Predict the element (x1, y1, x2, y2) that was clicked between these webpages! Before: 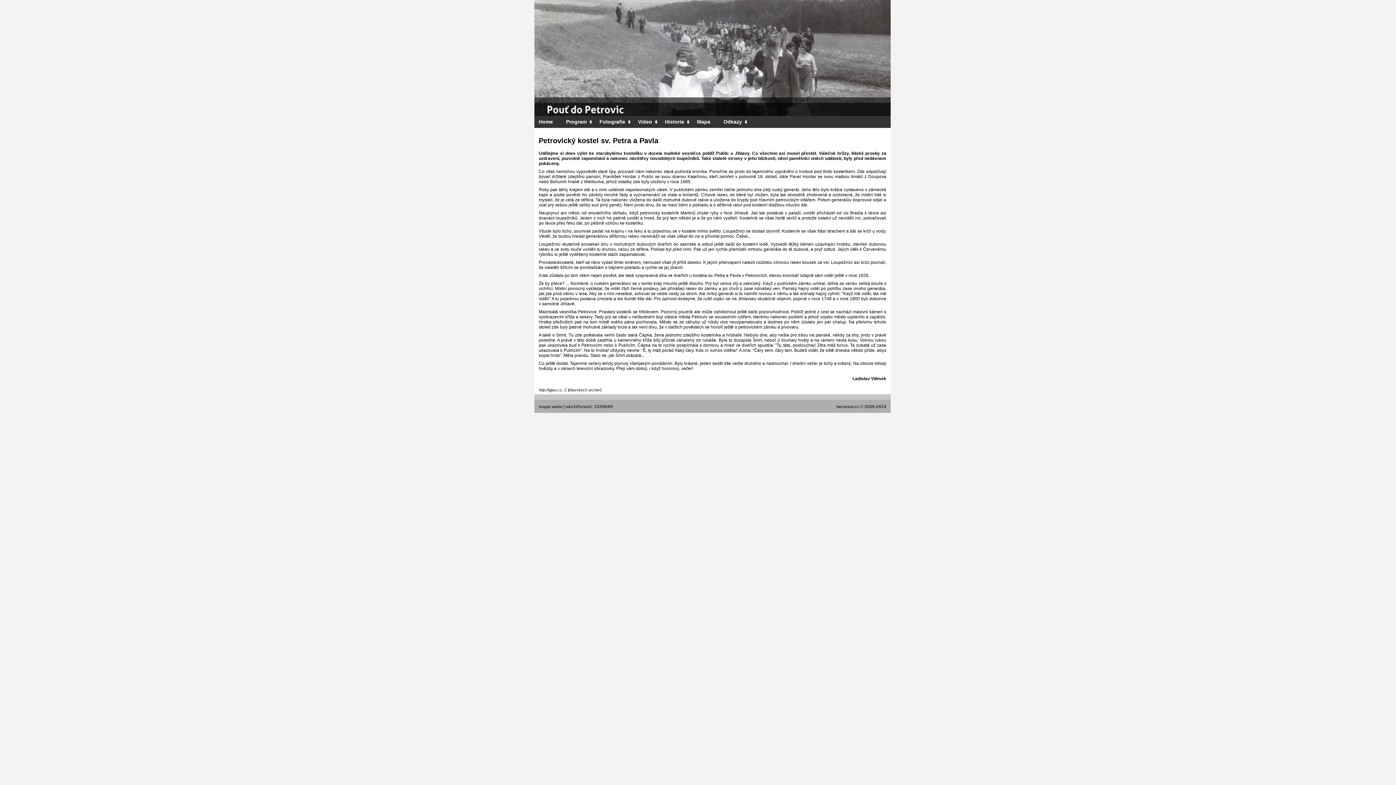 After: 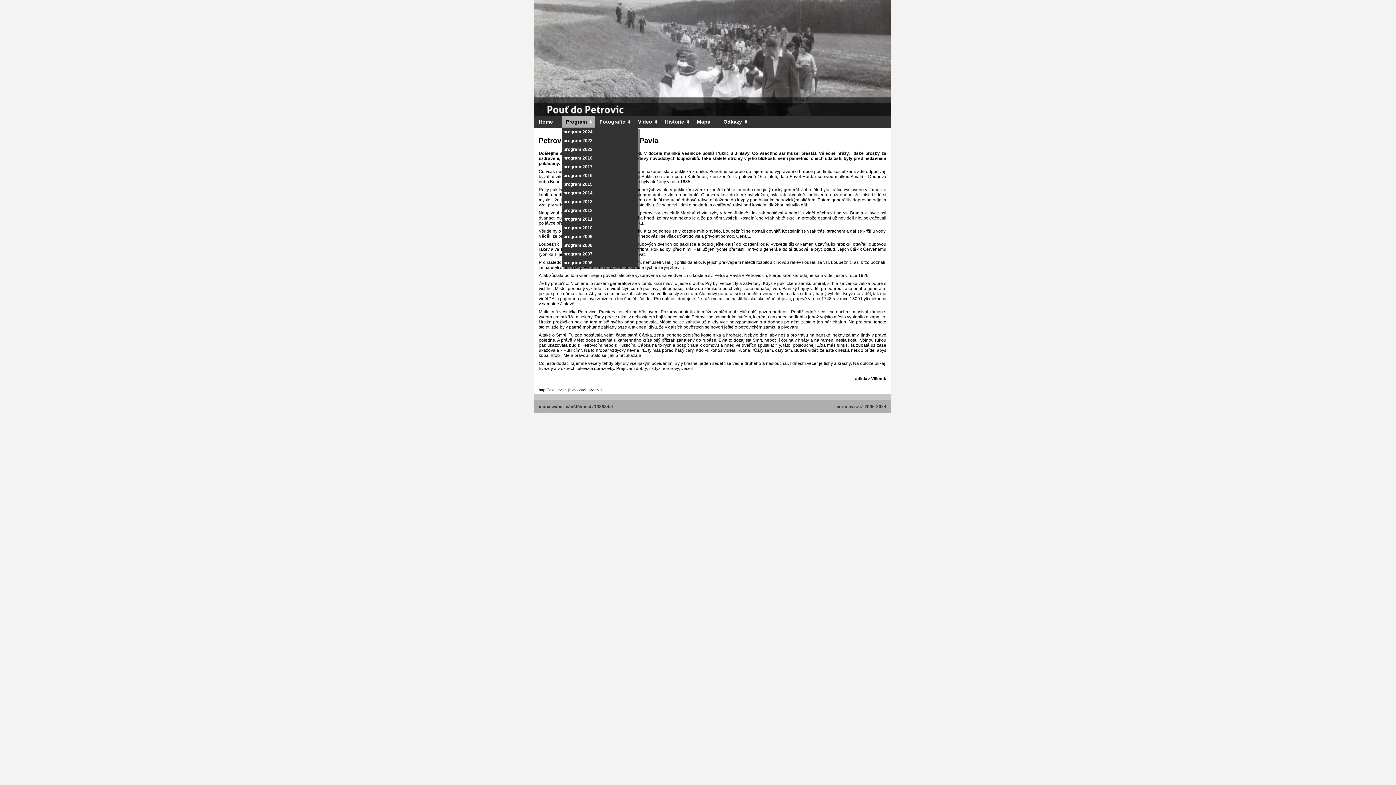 Action: bbox: (561, 116, 595, 127) label: Program